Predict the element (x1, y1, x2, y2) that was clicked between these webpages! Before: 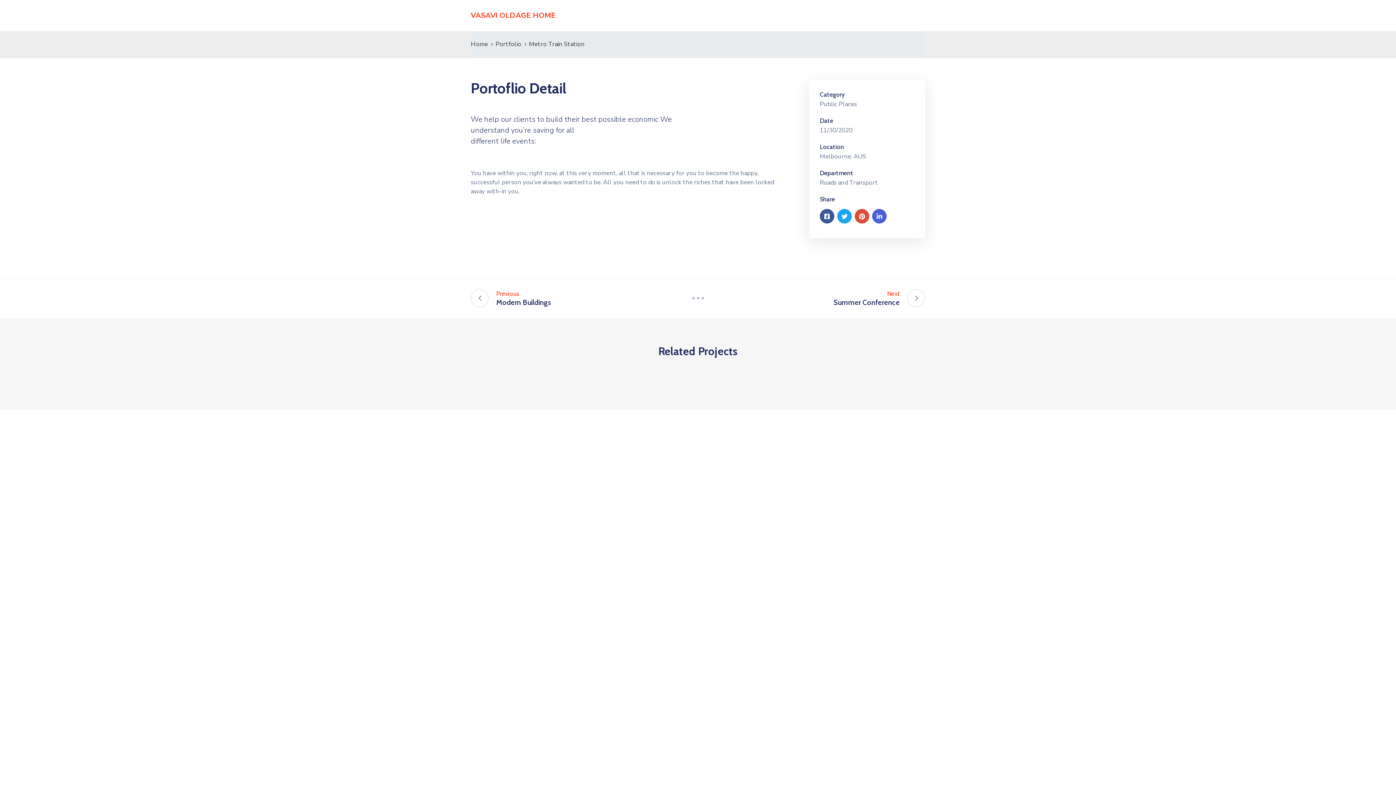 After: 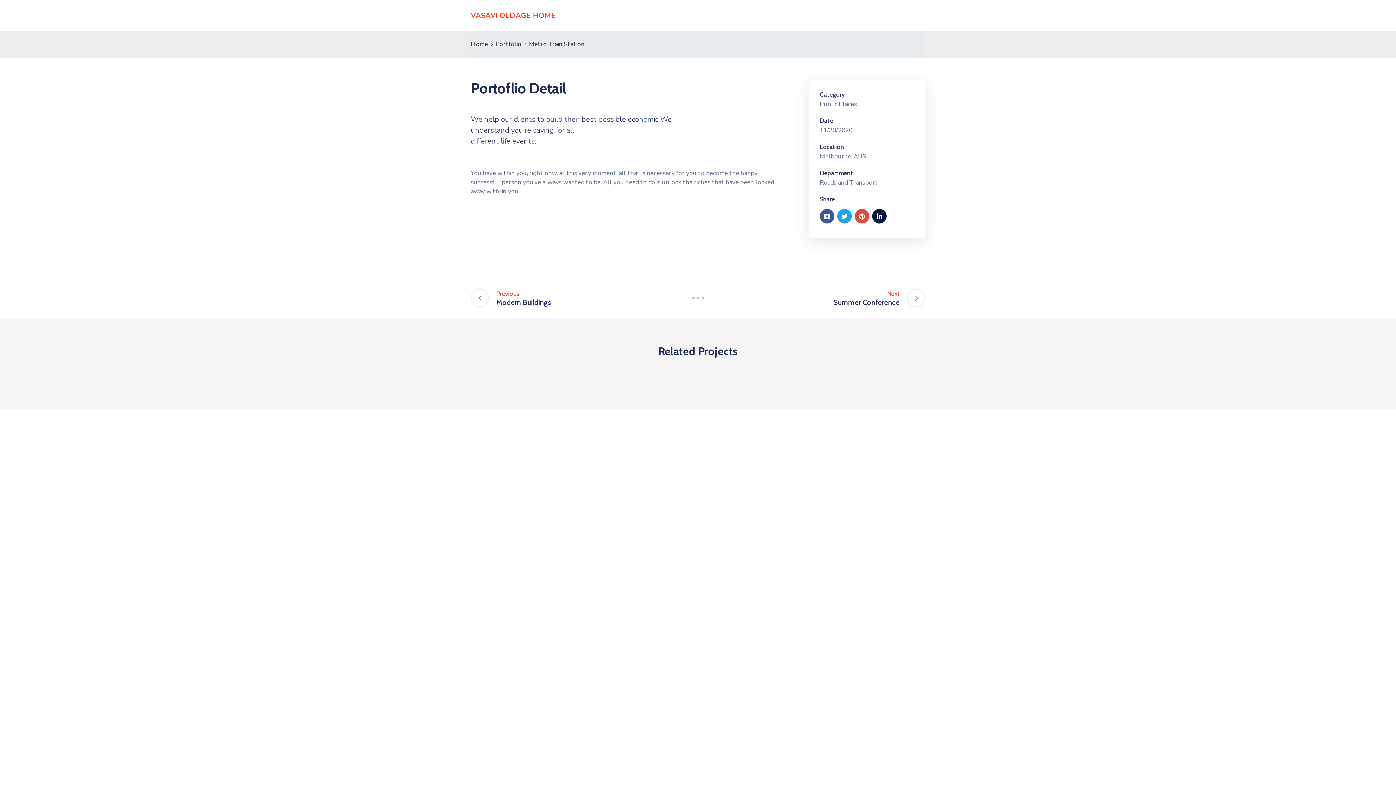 Action: bbox: (872, 209, 886, 223)